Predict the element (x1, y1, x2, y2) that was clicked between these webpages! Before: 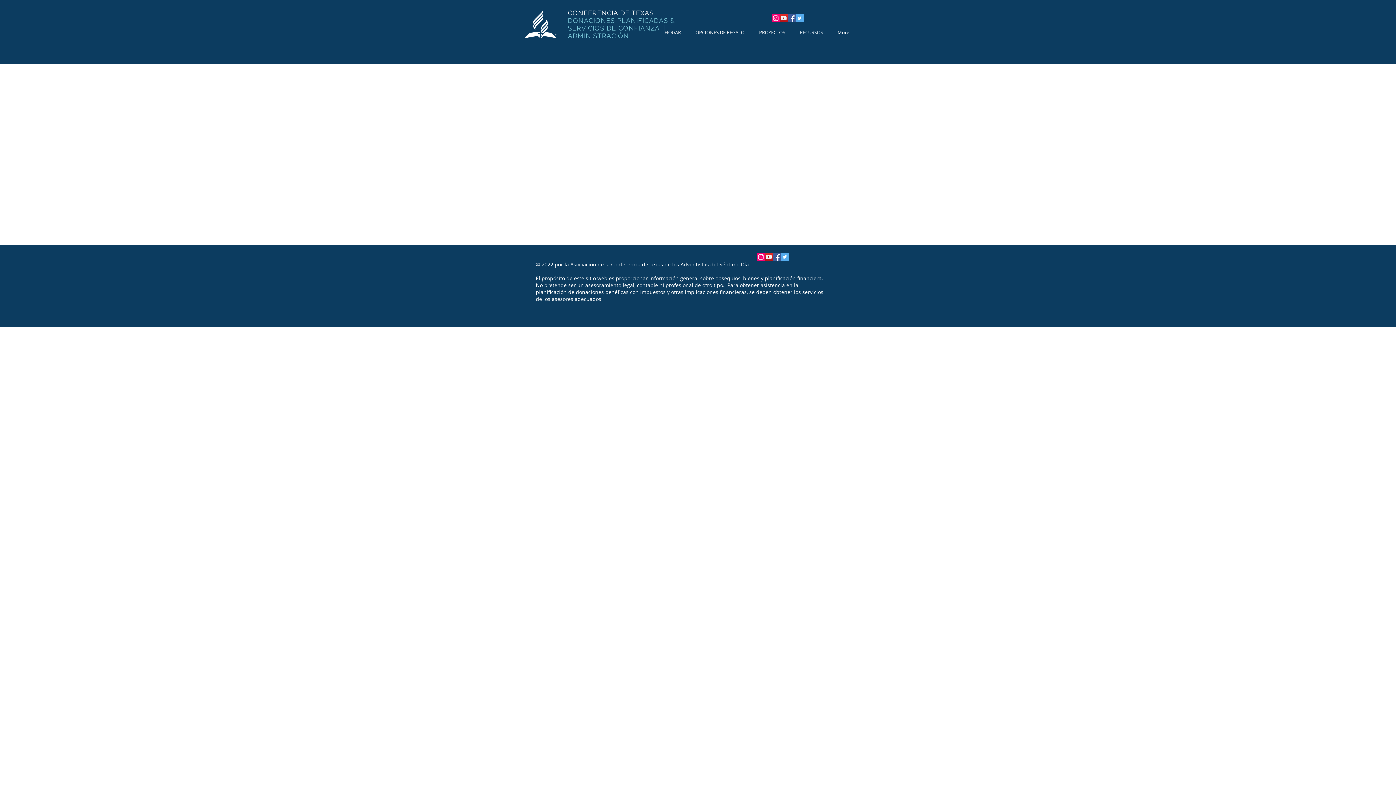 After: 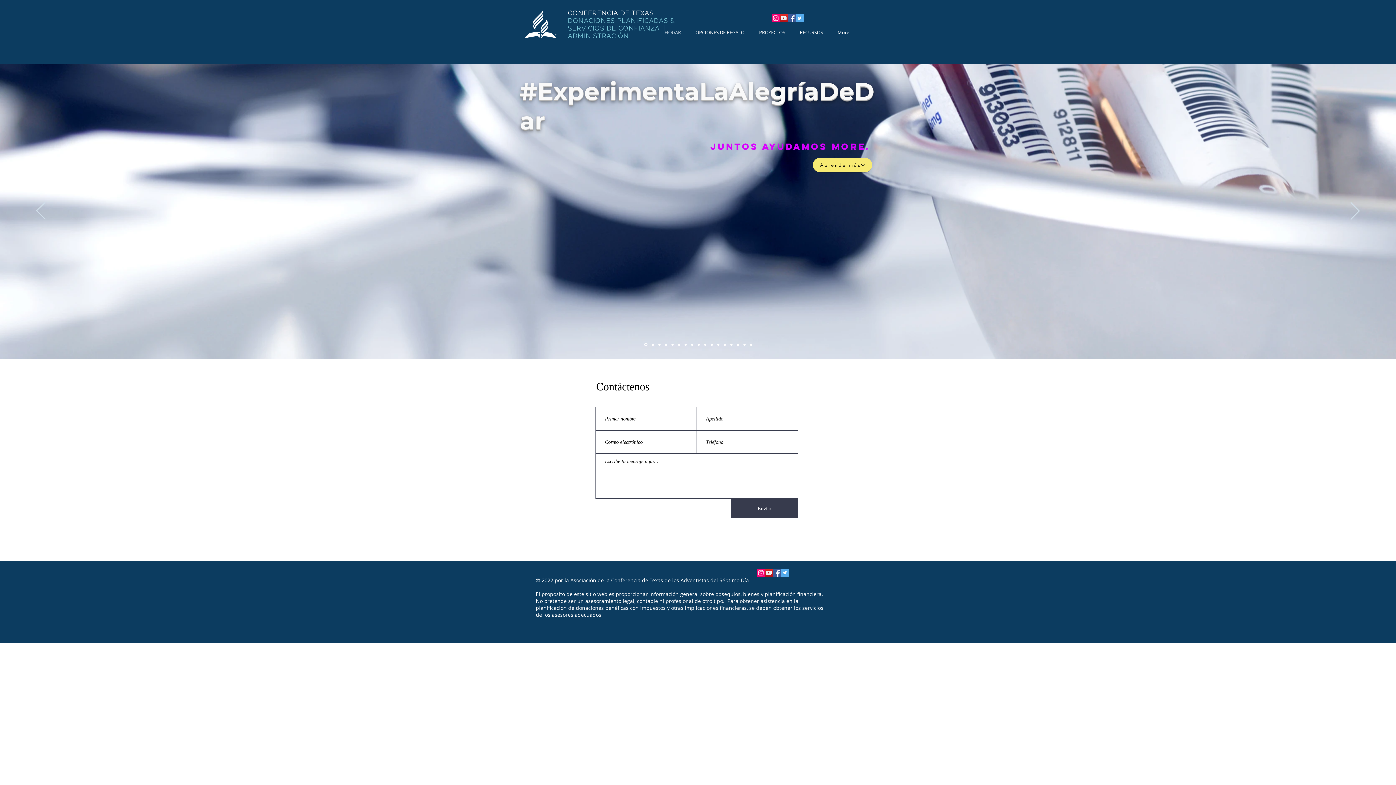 Action: bbox: (568, 16, 677, 24) label: DONACIONES PLANIFICADAS & 